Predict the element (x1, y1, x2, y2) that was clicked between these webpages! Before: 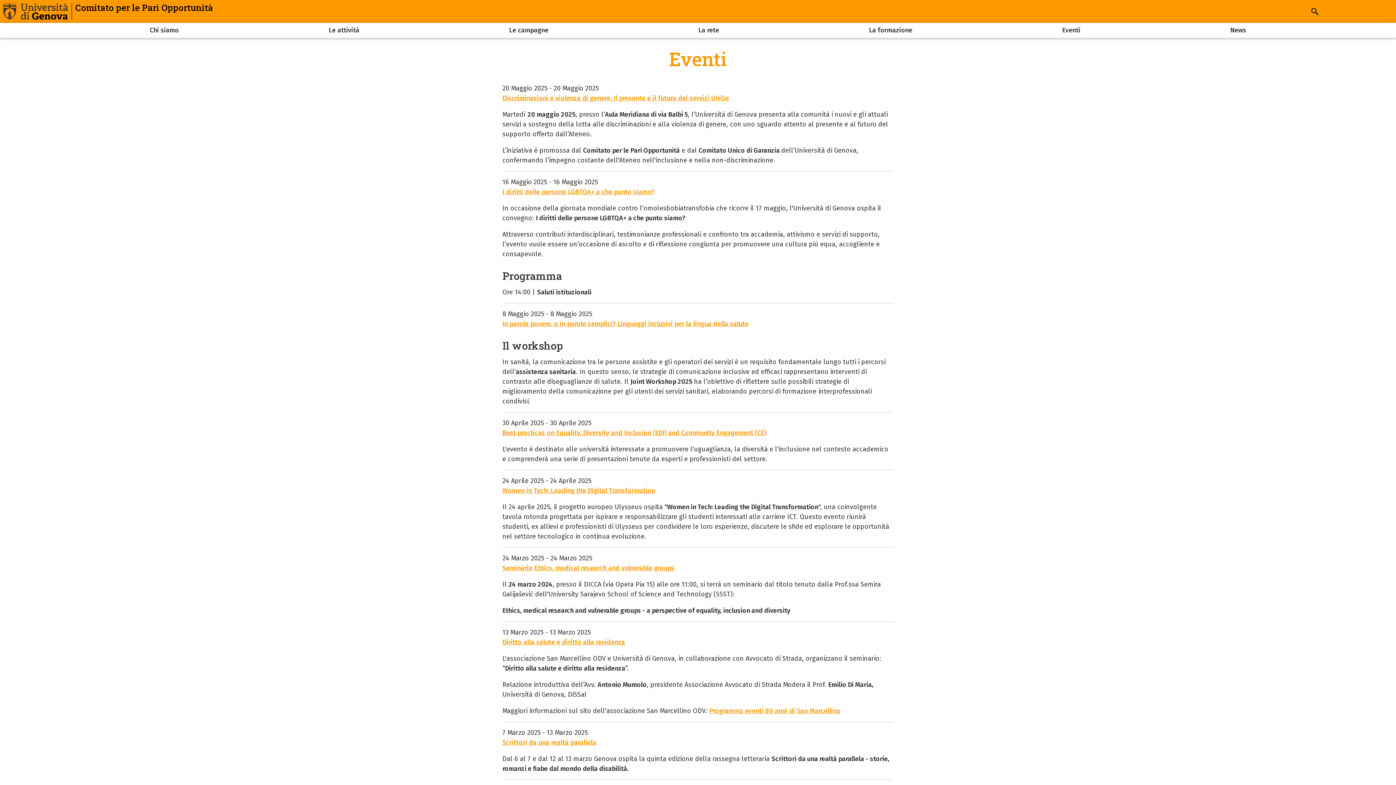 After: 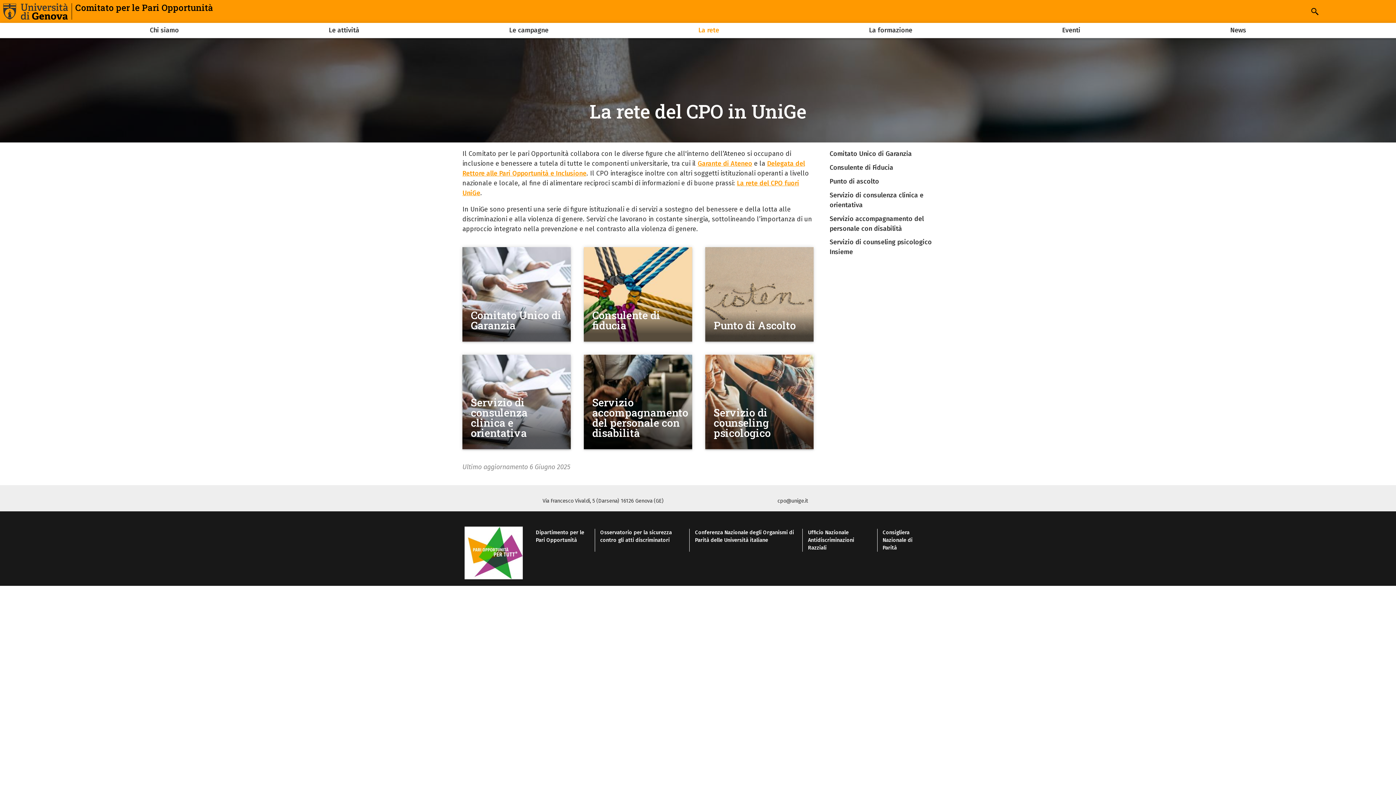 Action: label: La rete bbox: (683, 26, 733, 40)